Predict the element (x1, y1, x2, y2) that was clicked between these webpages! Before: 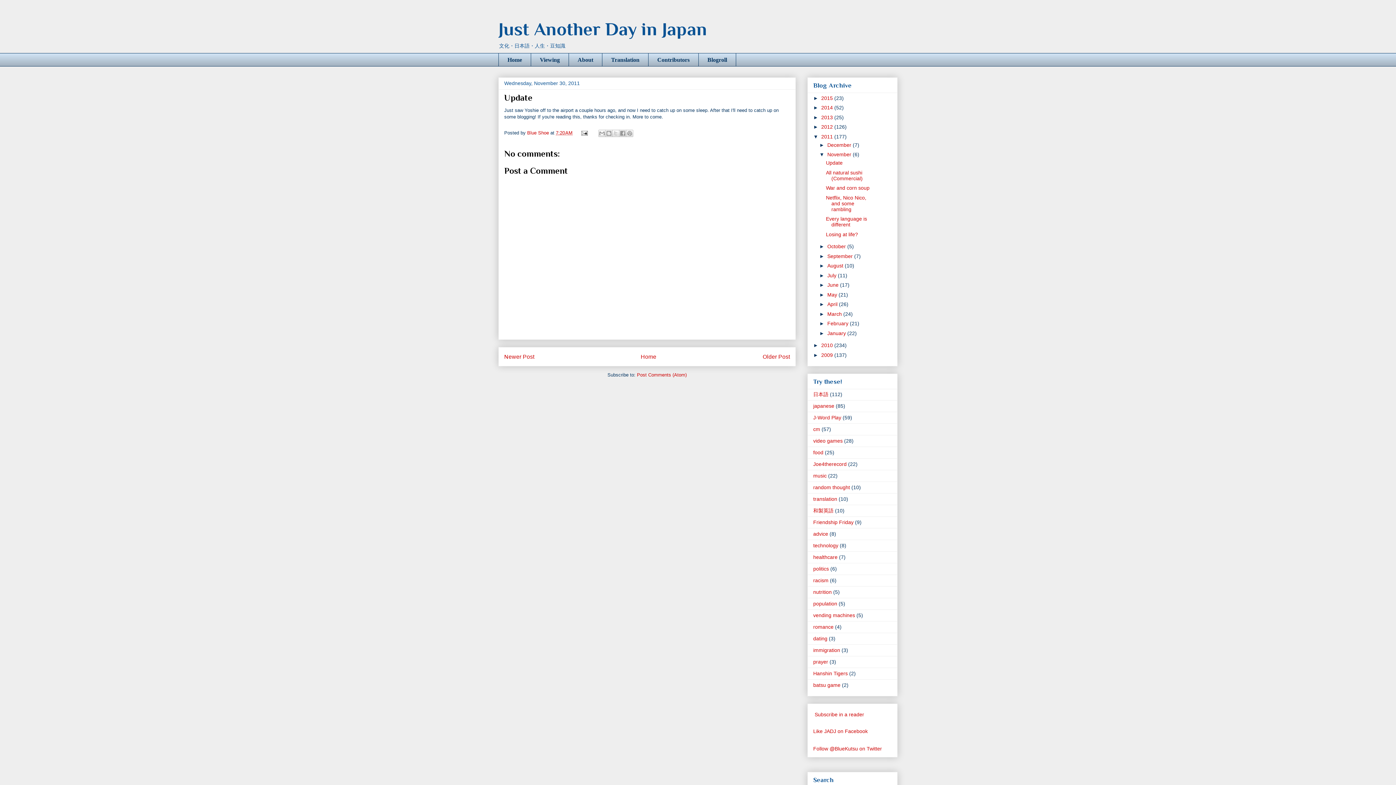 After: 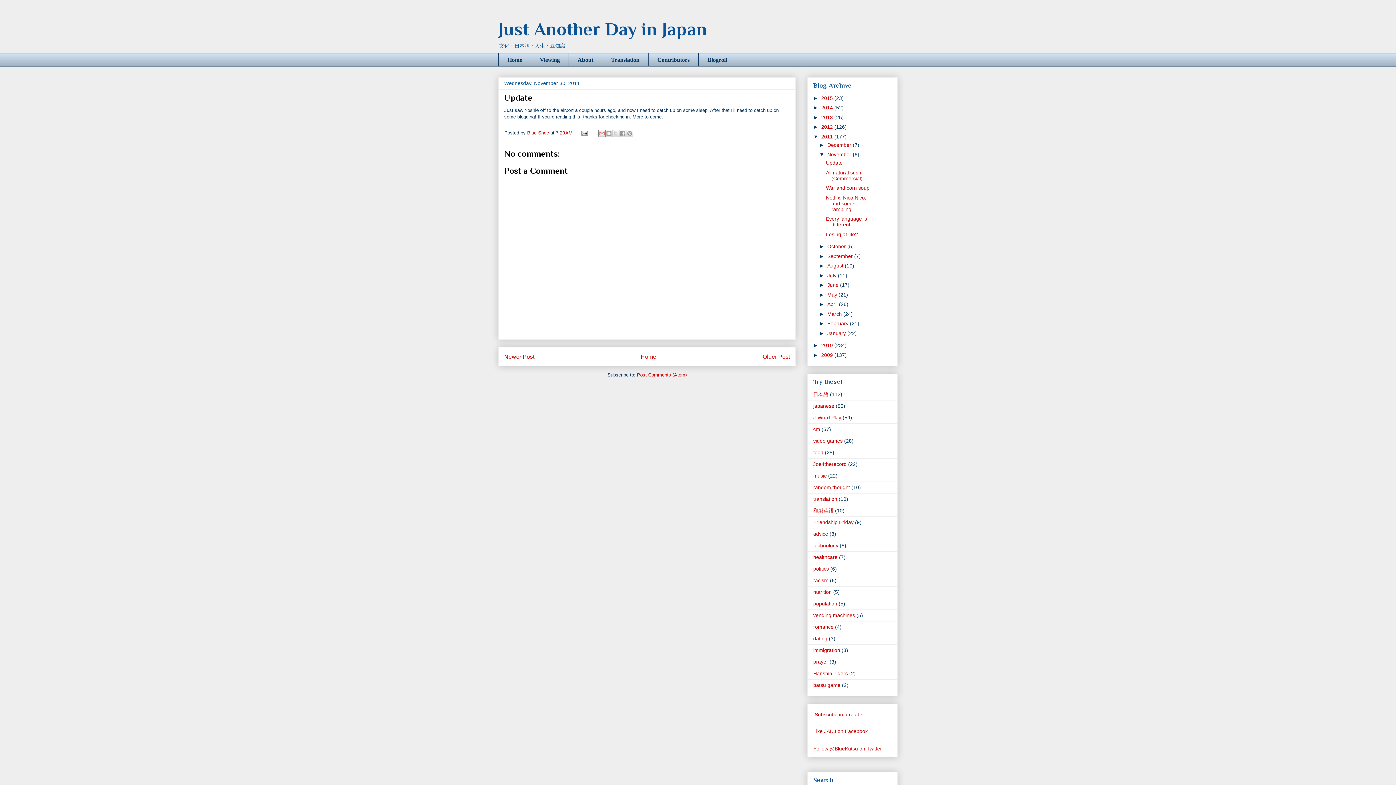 Action: label: Email This bbox: (598, 129, 605, 137)